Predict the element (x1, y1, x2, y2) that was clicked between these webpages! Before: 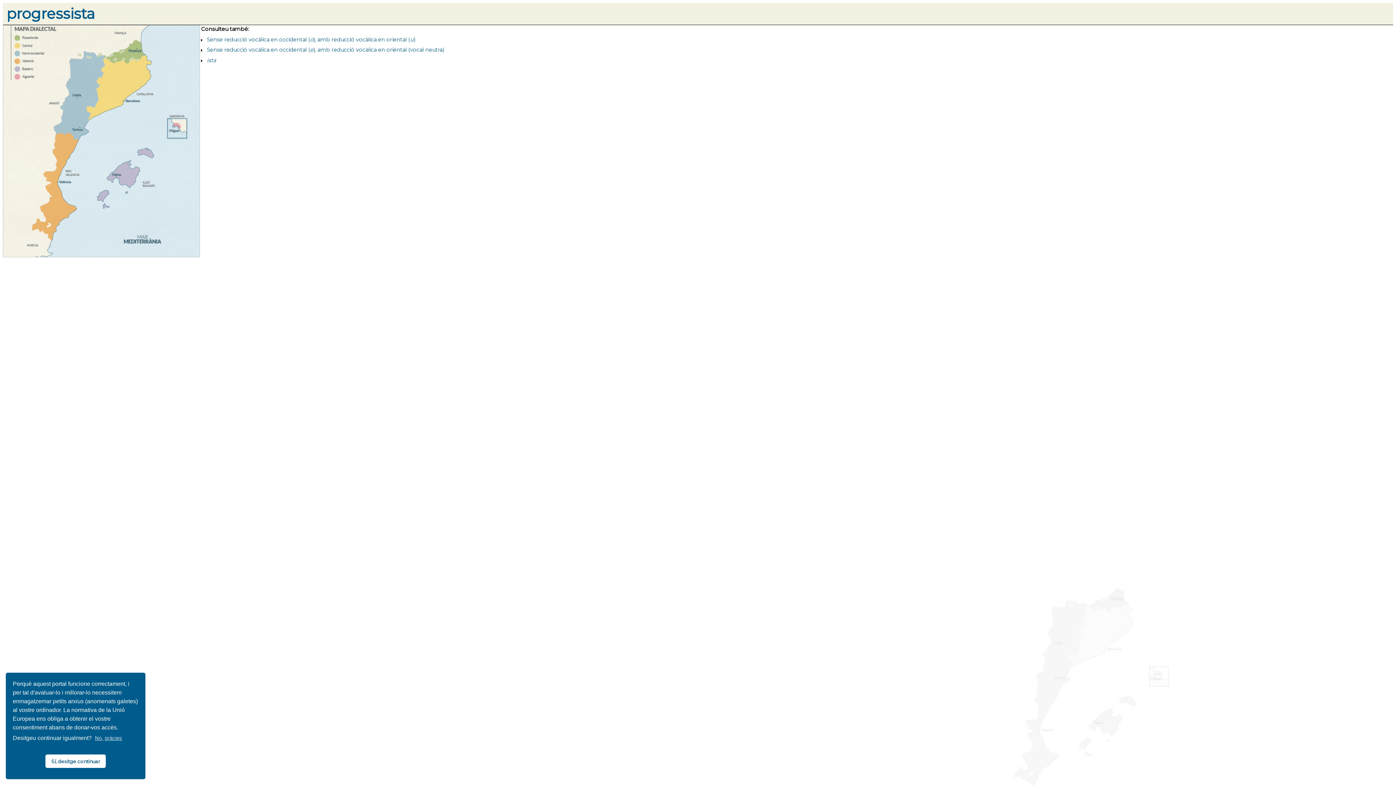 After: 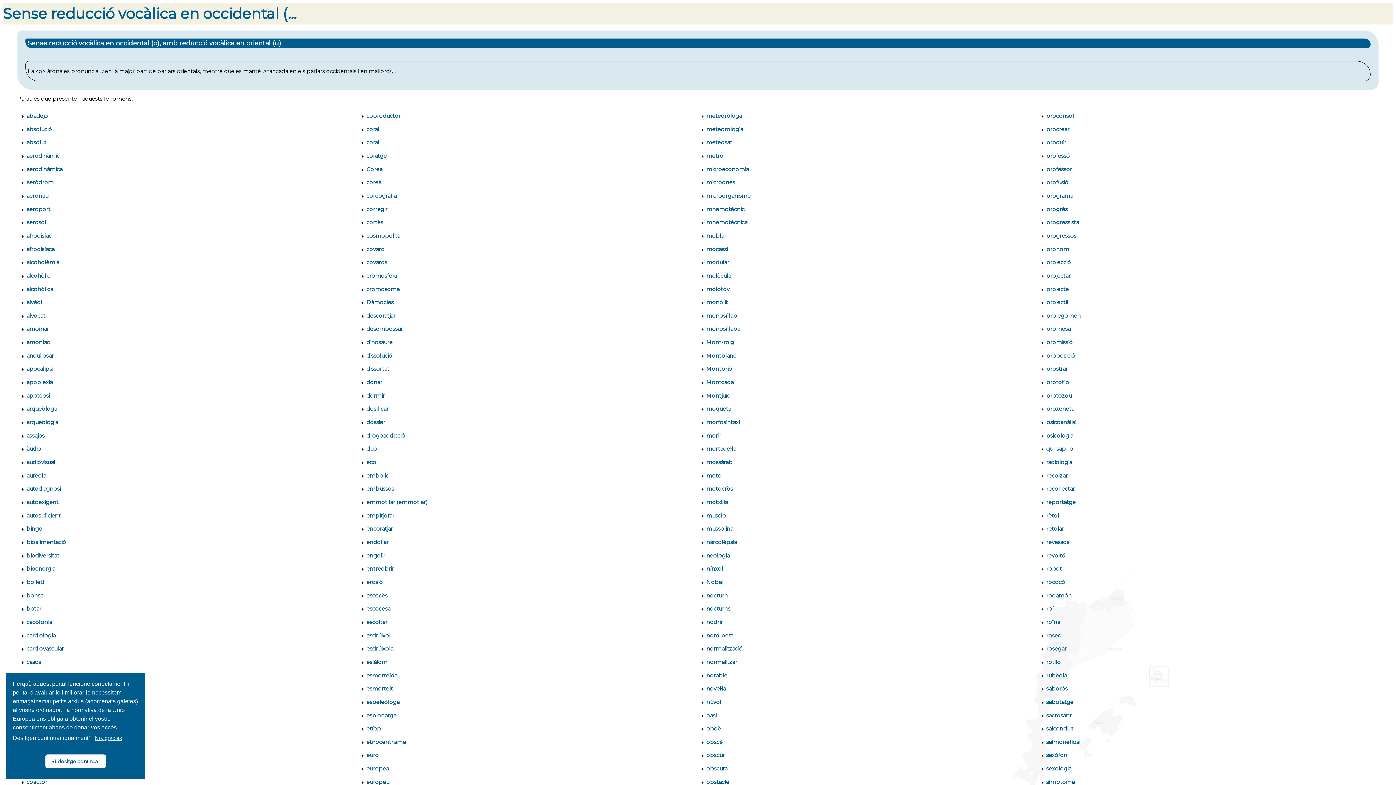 Action: bbox: (206, 35, 416, 43) label: Sense reducció vocàlica en occidental (o), amb reducció vocàlica en oriental (u)